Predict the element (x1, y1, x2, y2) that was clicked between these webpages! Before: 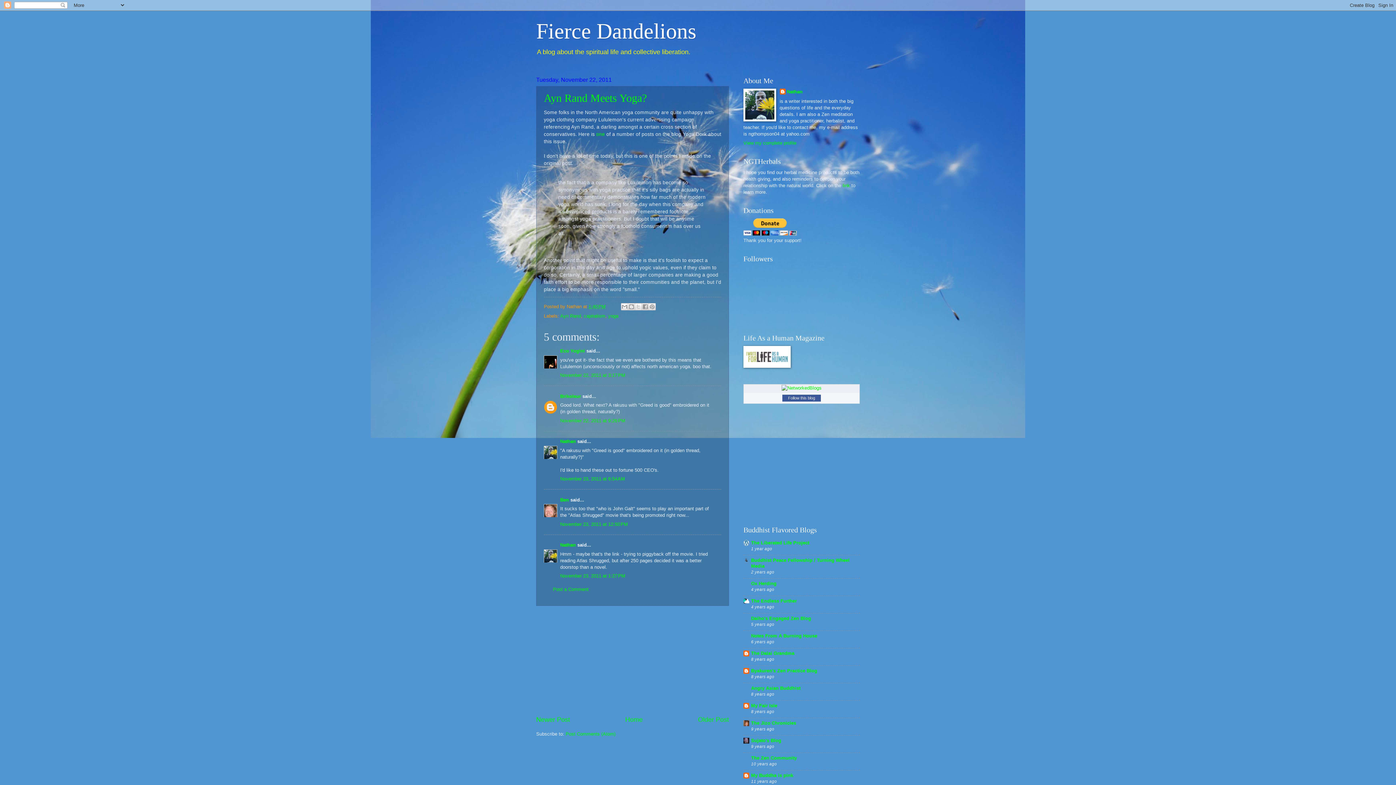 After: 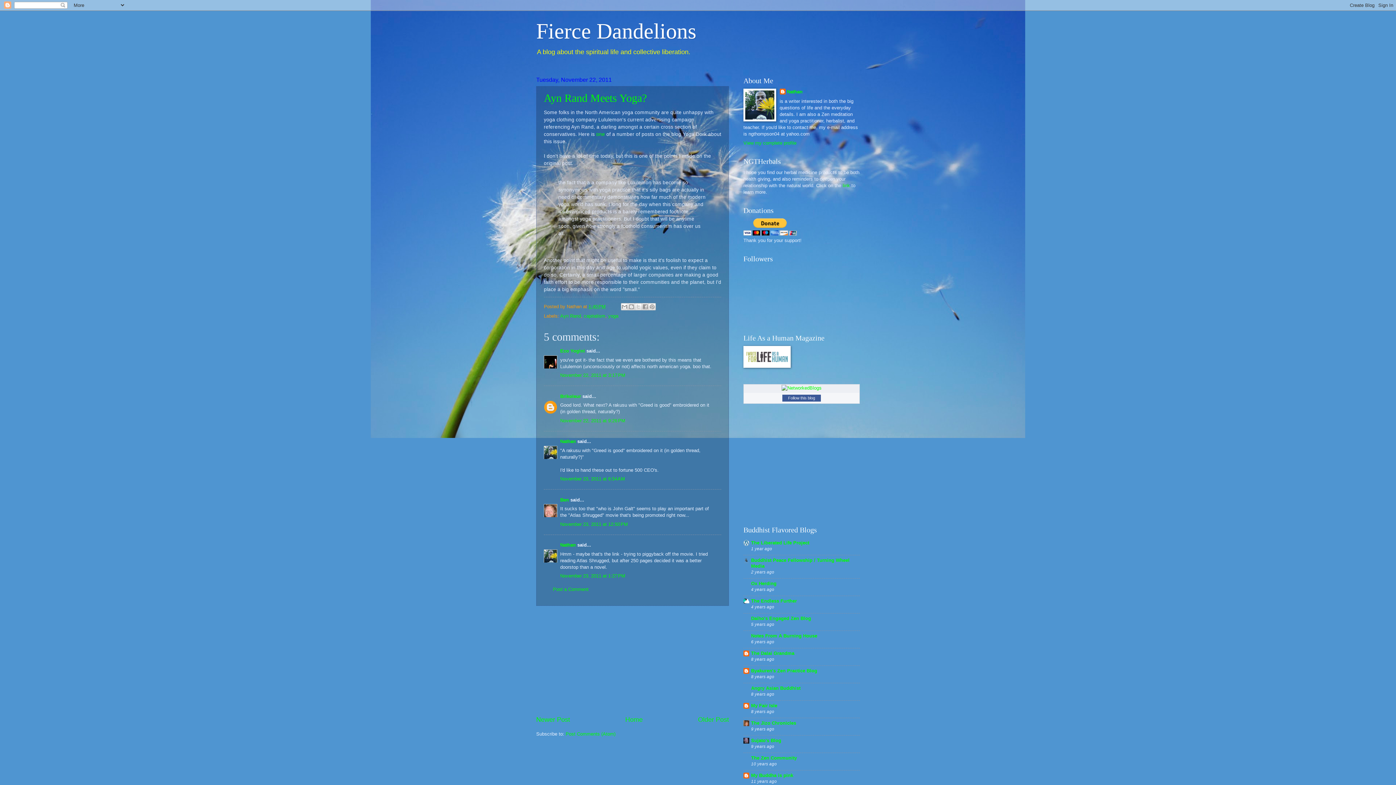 Action: bbox: (588, 303, 605, 309) label: 1:40 PM